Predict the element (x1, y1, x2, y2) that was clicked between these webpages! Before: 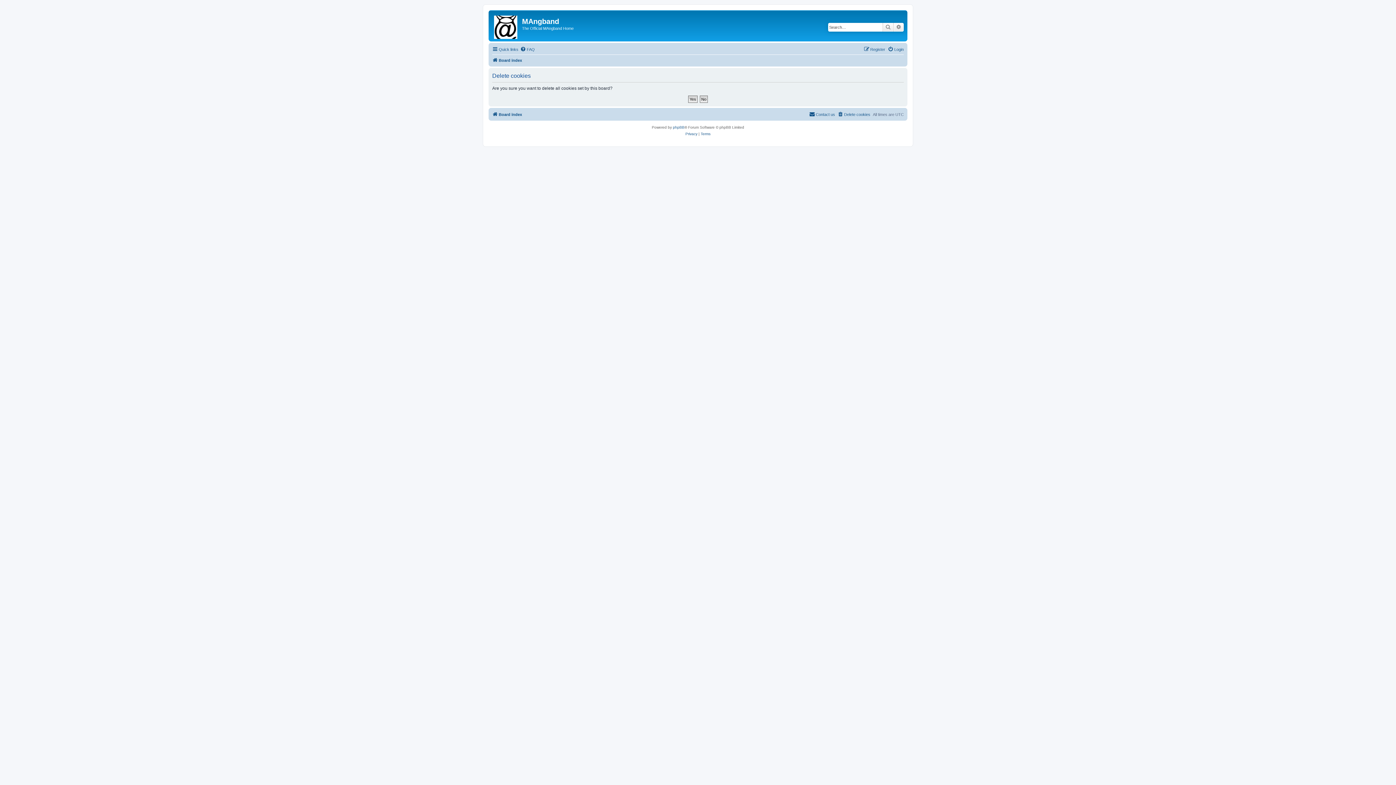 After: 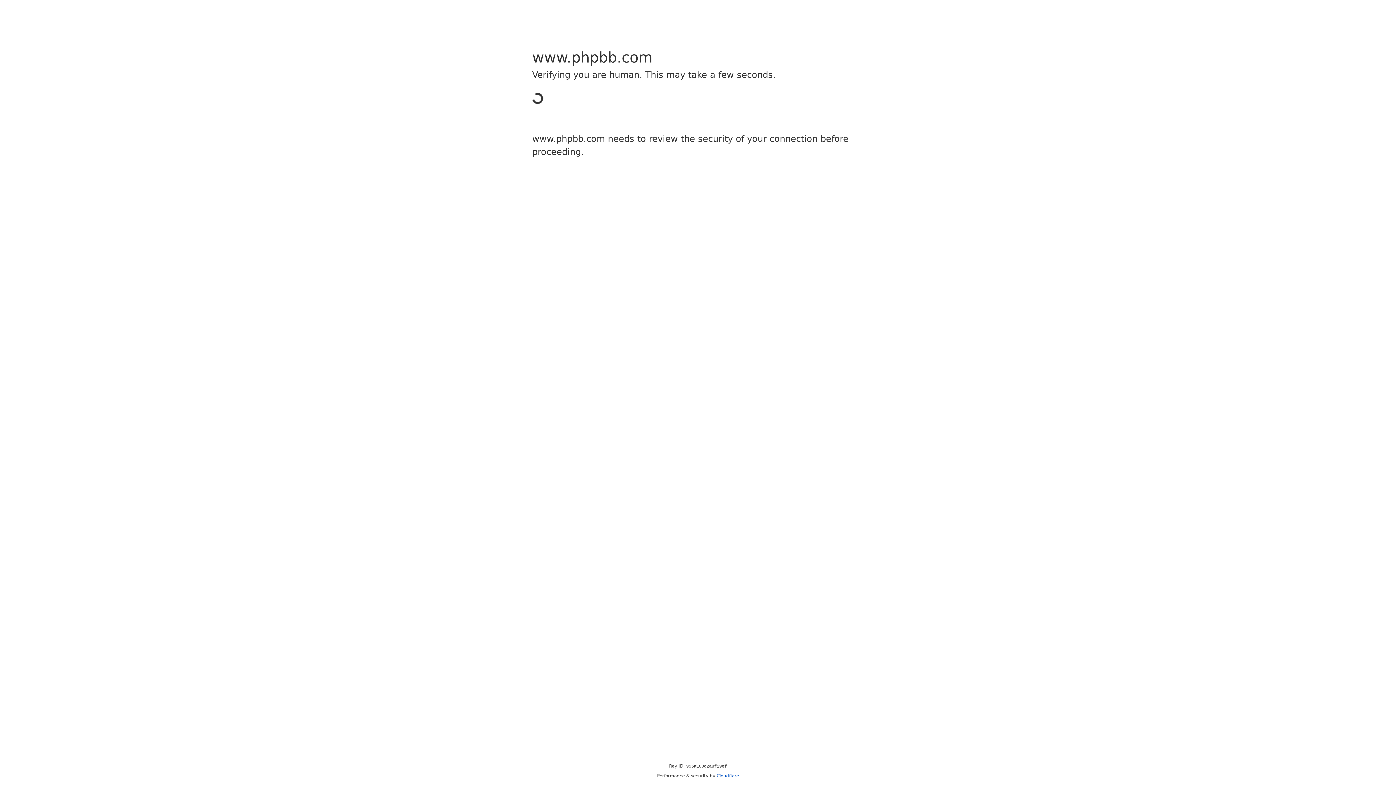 Action: label: phpBB bbox: (673, 124, 684, 130)